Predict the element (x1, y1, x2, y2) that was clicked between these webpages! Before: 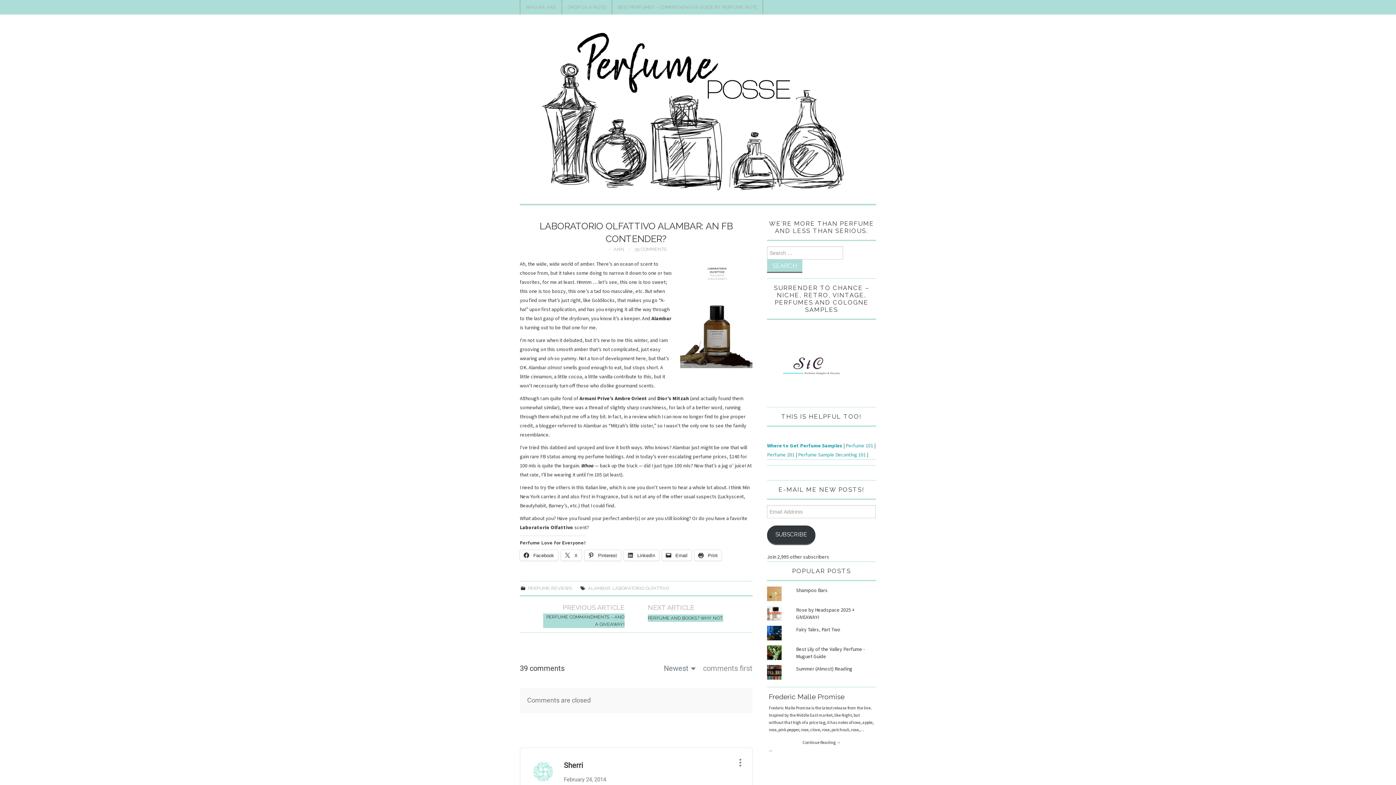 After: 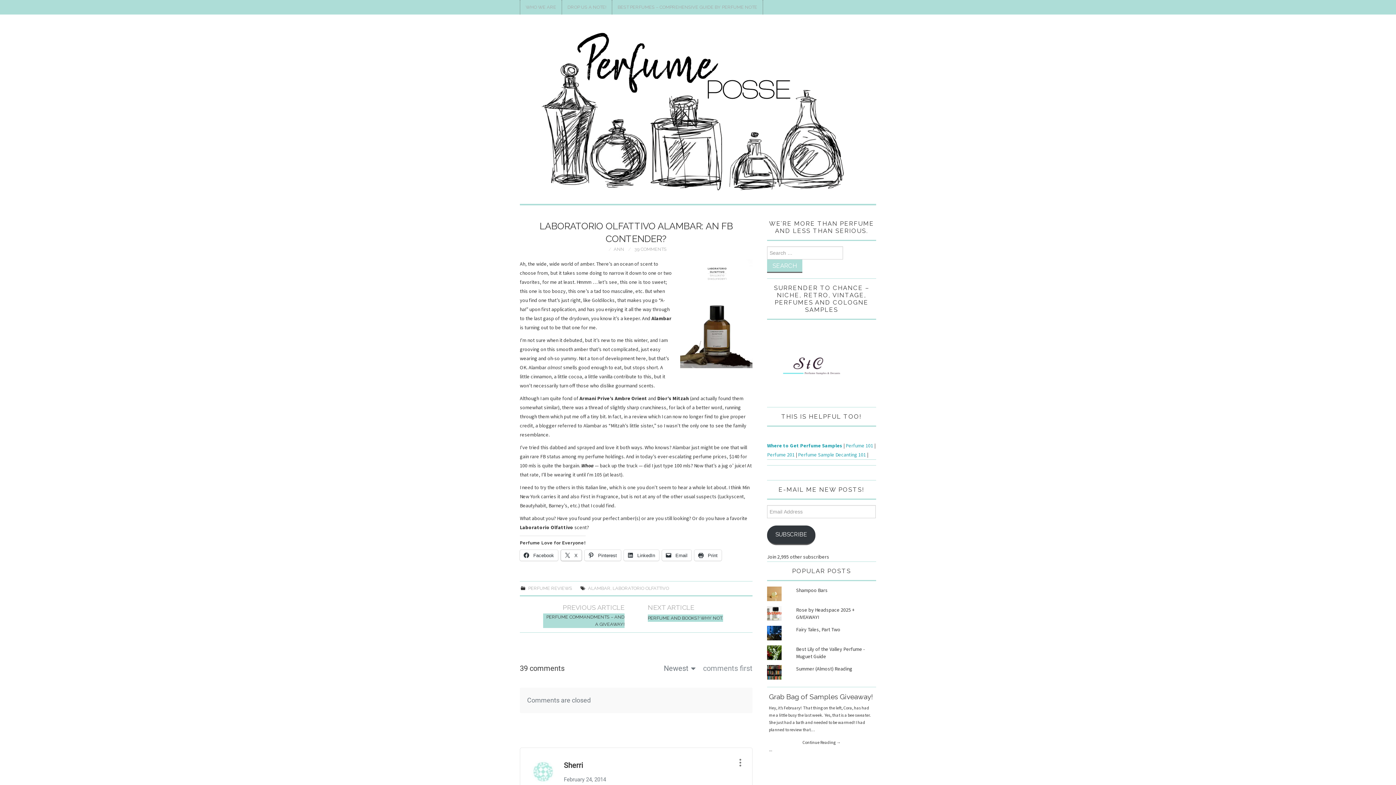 Action: bbox: (561, 550, 581, 561) label:  X